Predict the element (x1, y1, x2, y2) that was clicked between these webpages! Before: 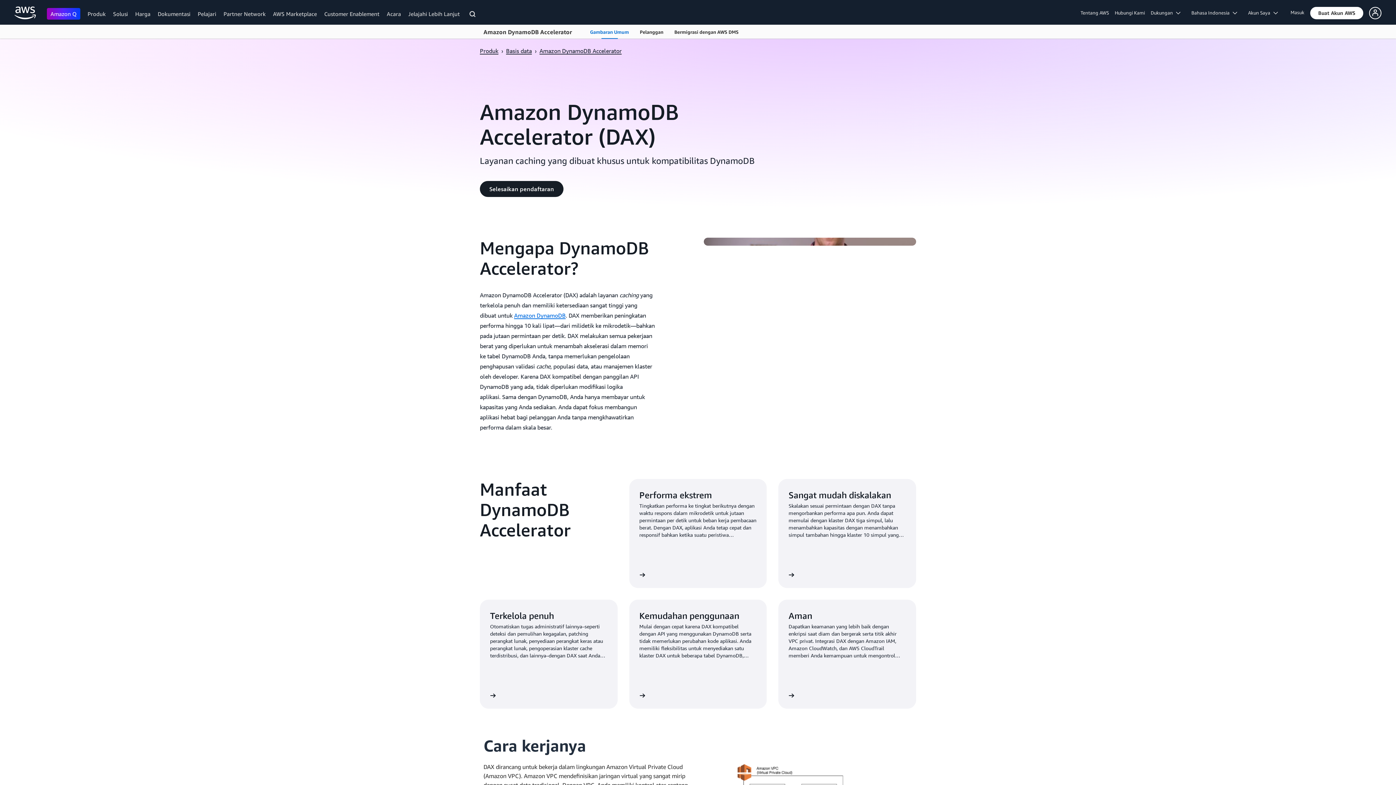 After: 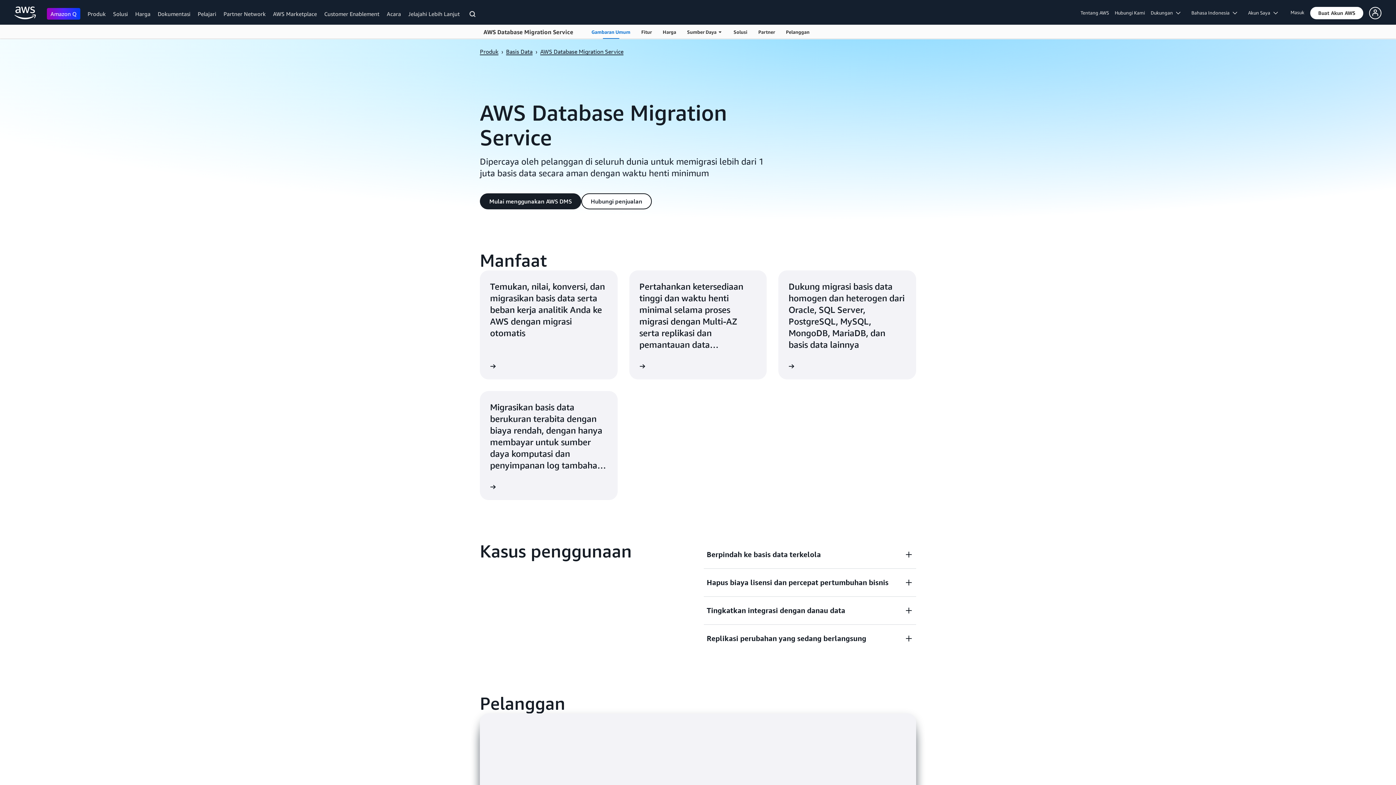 Action: label: Bermigrasi dengan AWS DMS bbox: (669, 24, 744, 38)